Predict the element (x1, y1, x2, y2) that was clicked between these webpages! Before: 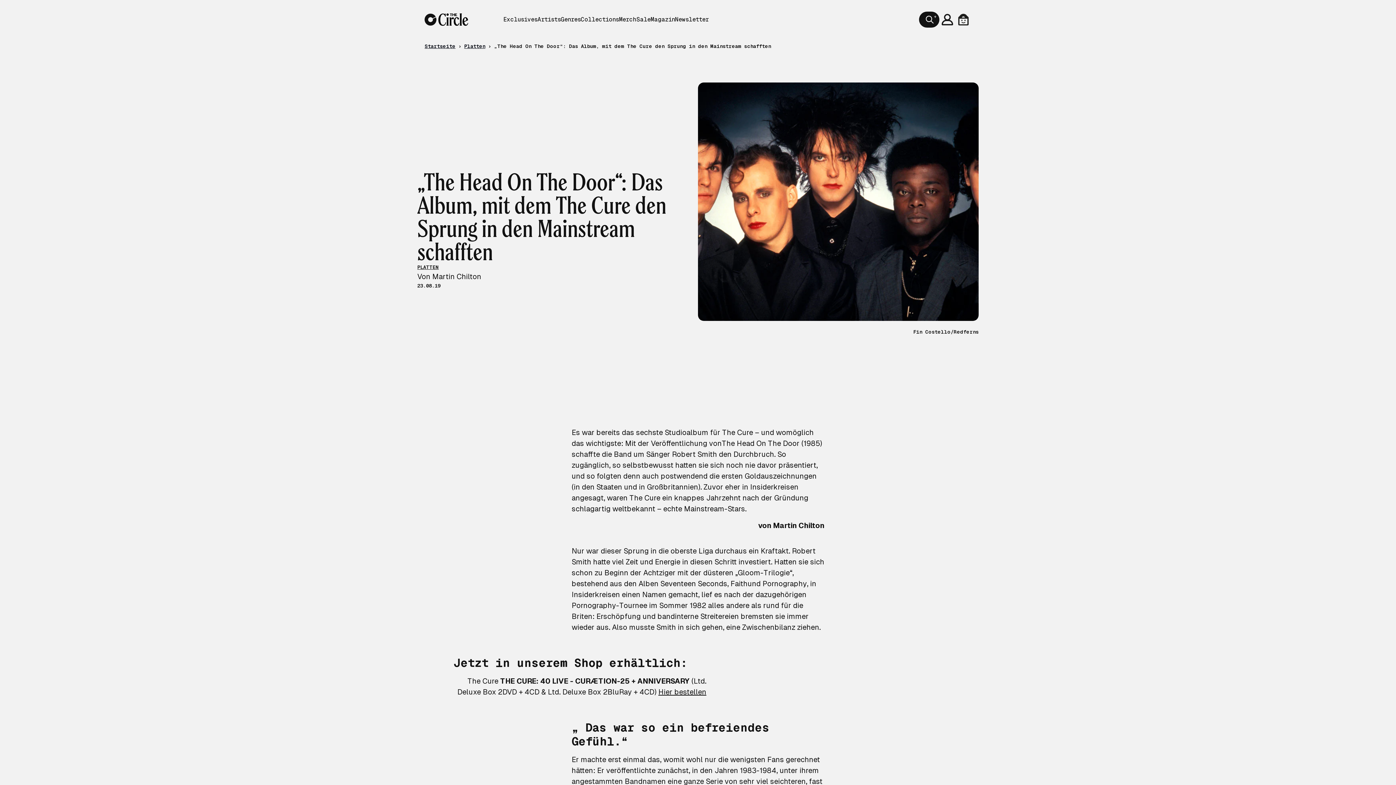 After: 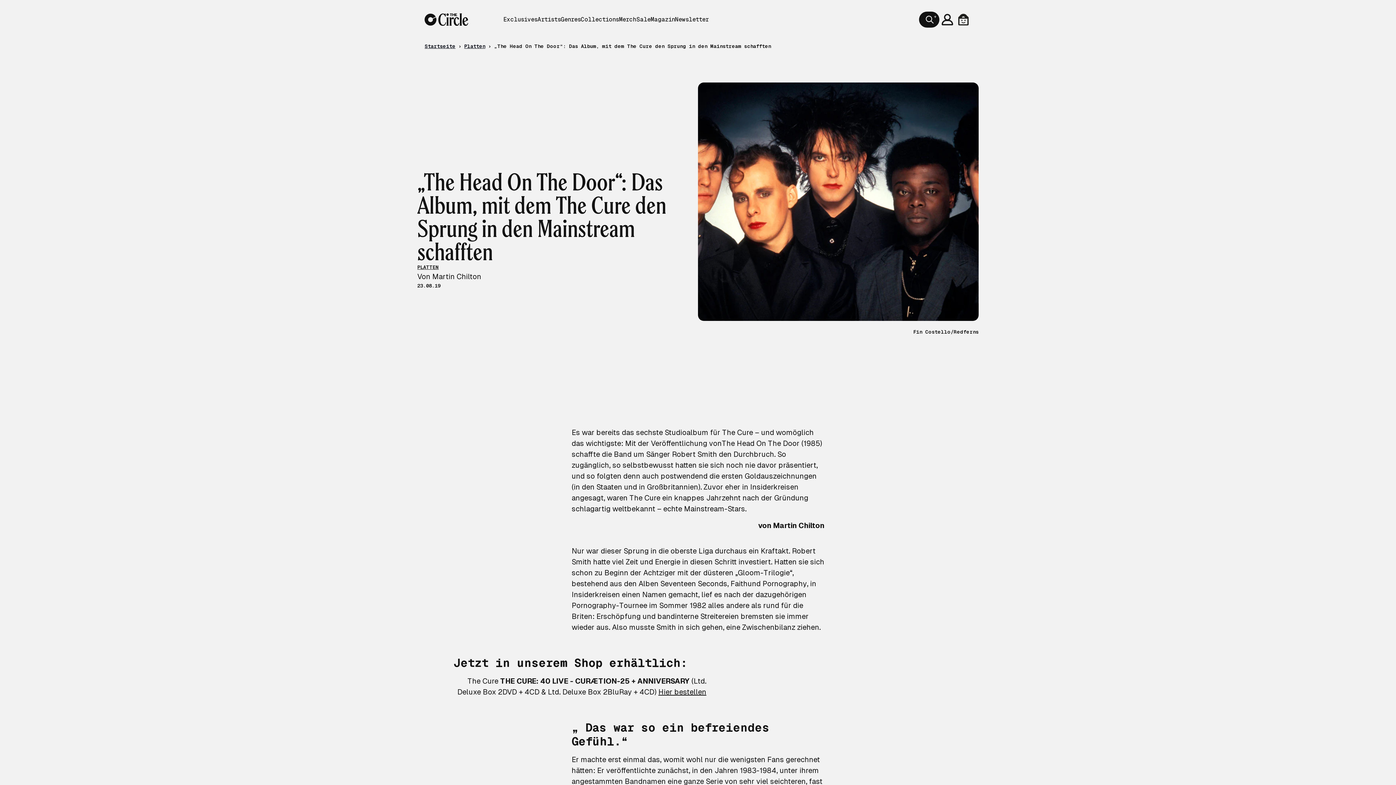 Action: bbox: (658, 688, 706, 696) label: Hier bestellen